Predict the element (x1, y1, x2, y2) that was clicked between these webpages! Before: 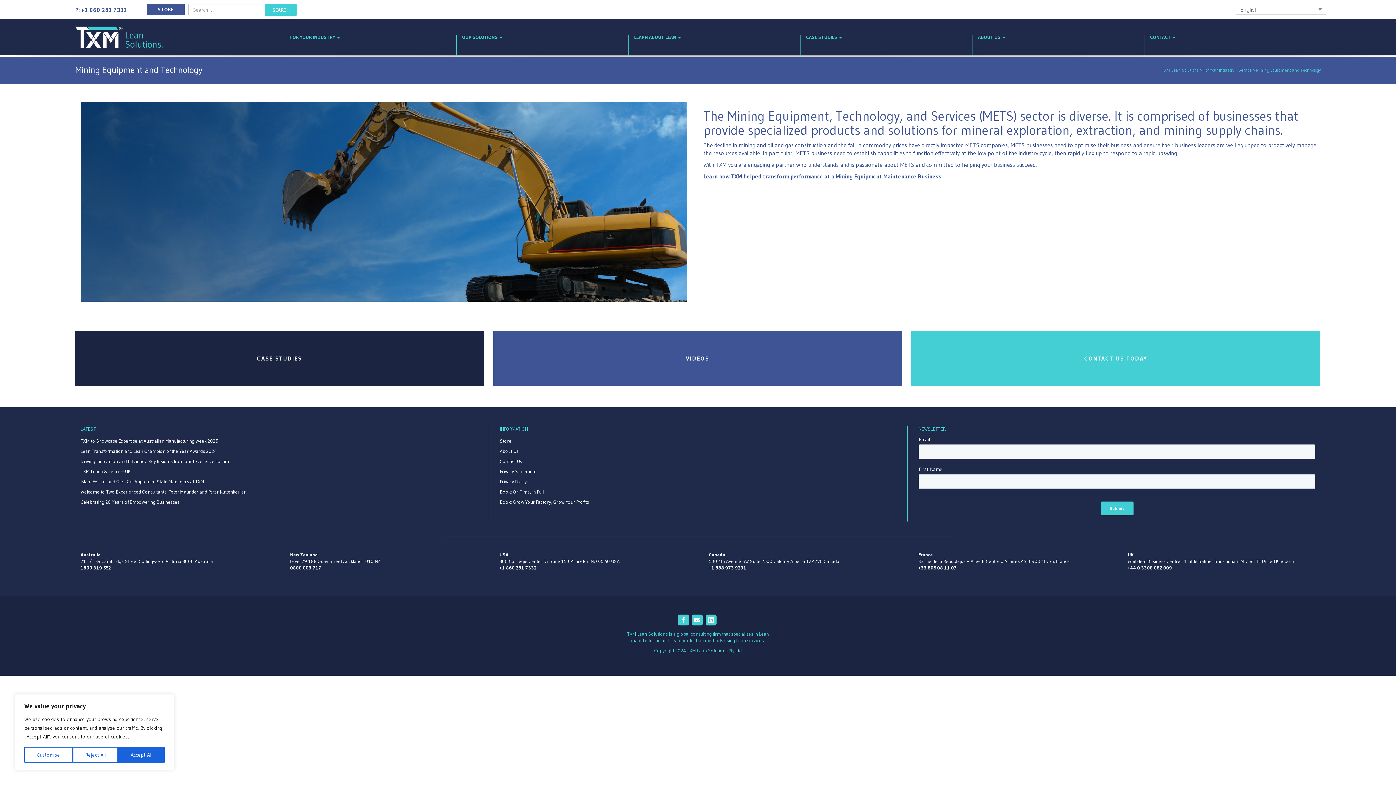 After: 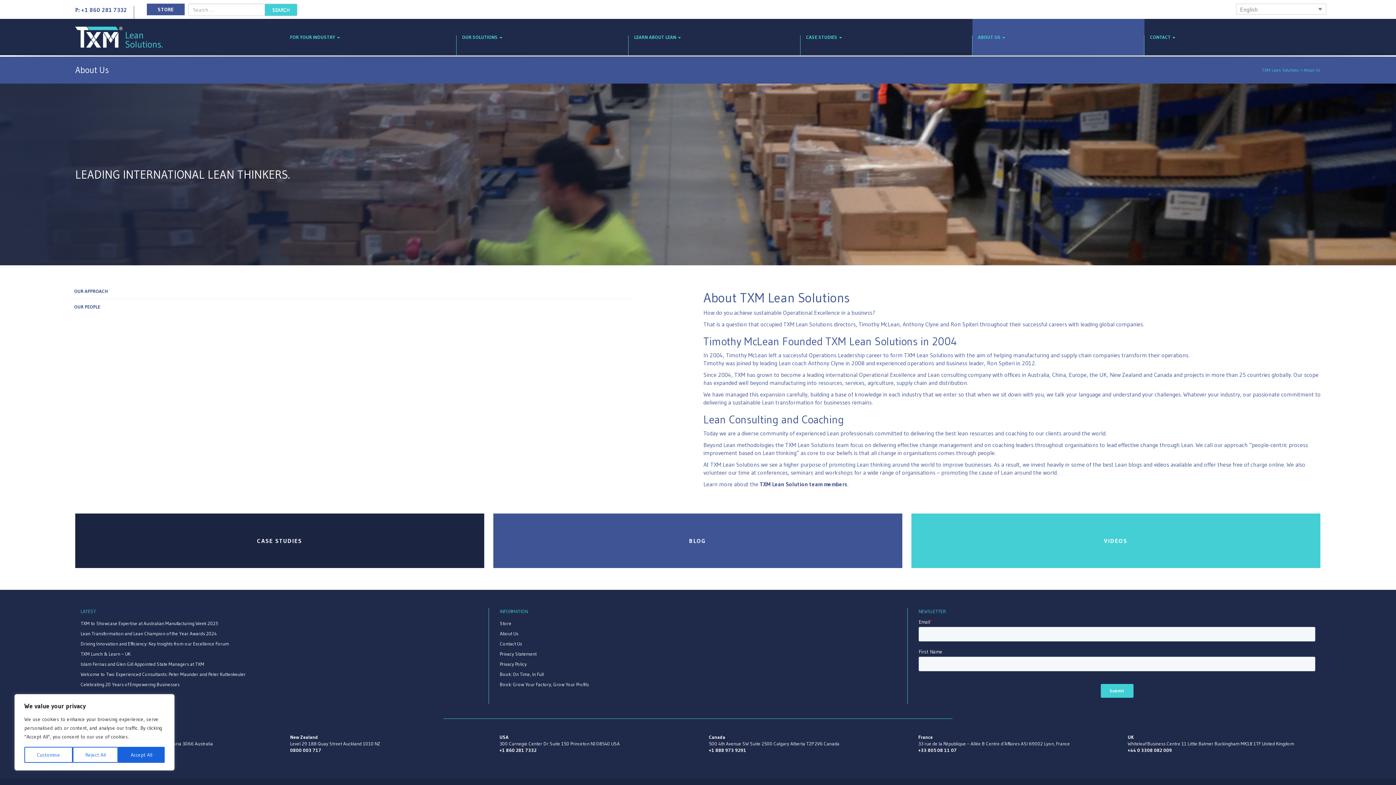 Action: label: ABOUT US  bbox: (972, 18, 1144, 55)